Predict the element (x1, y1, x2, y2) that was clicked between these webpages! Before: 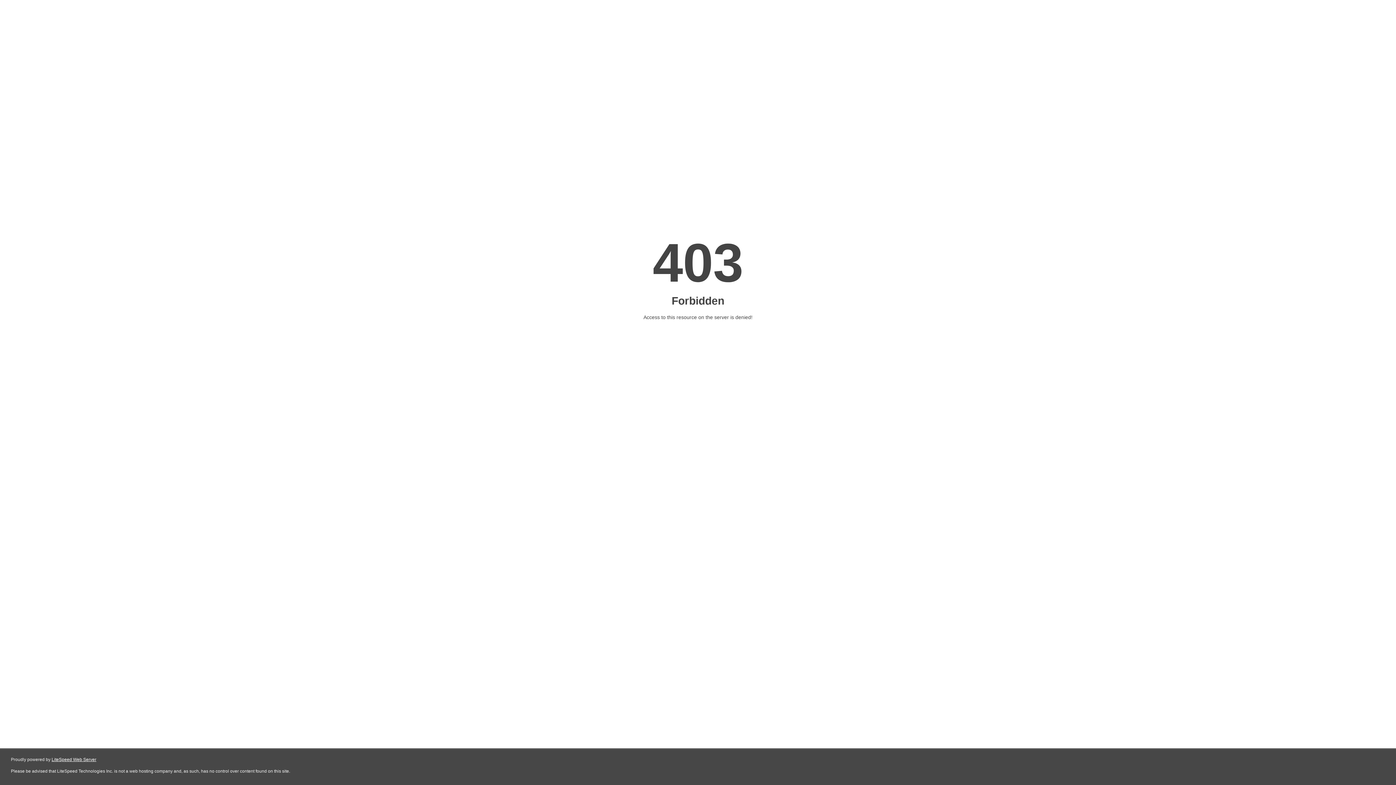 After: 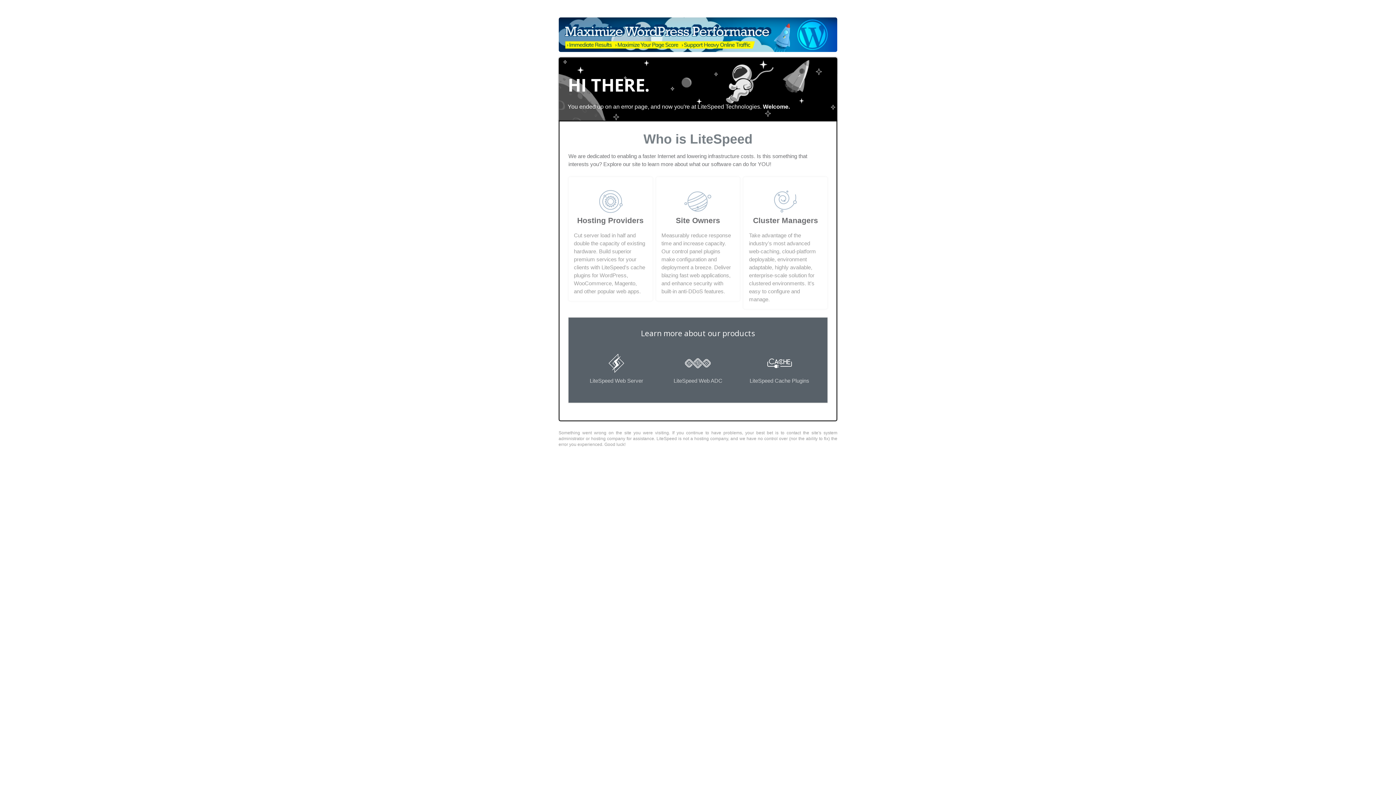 Action: label: LiteSpeed Web Server bbox: (51, 757, 96, 762)